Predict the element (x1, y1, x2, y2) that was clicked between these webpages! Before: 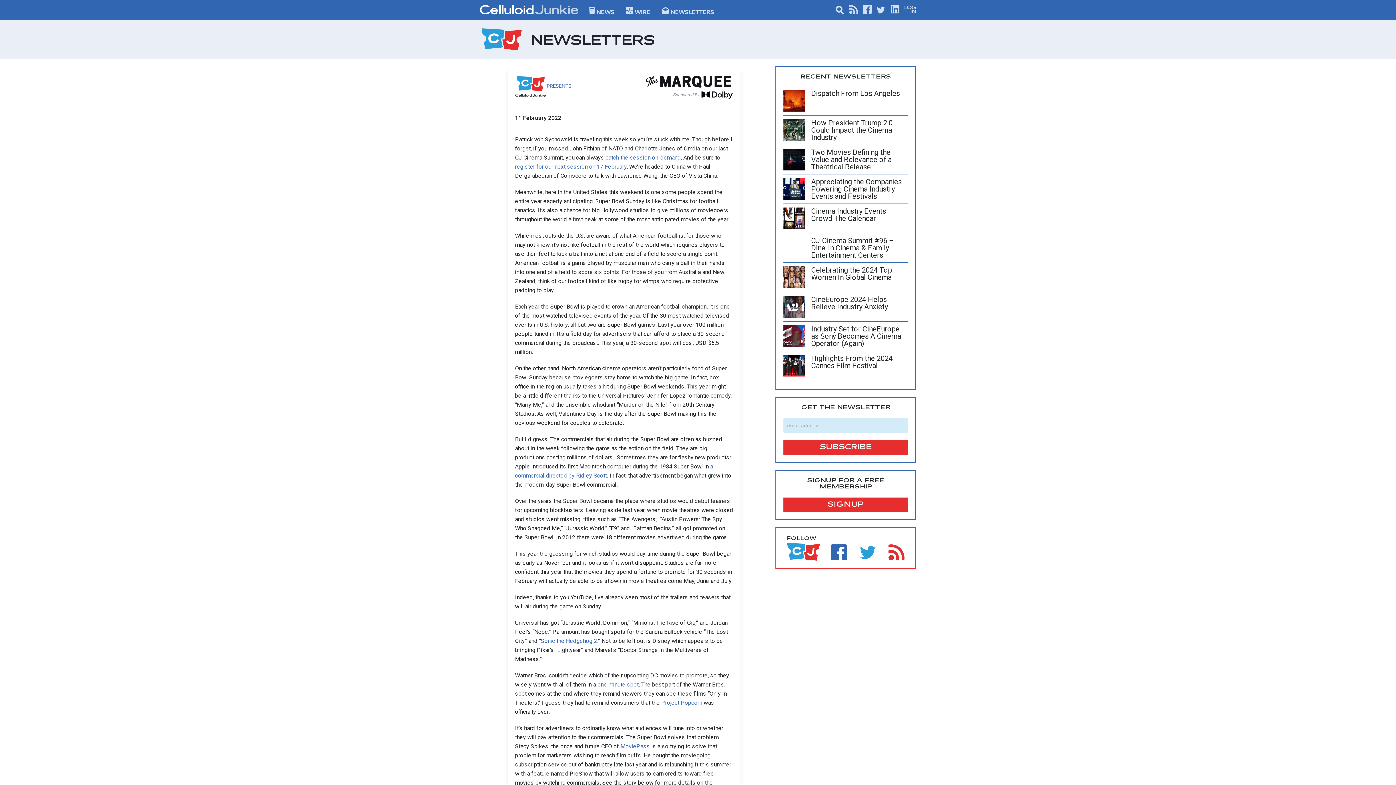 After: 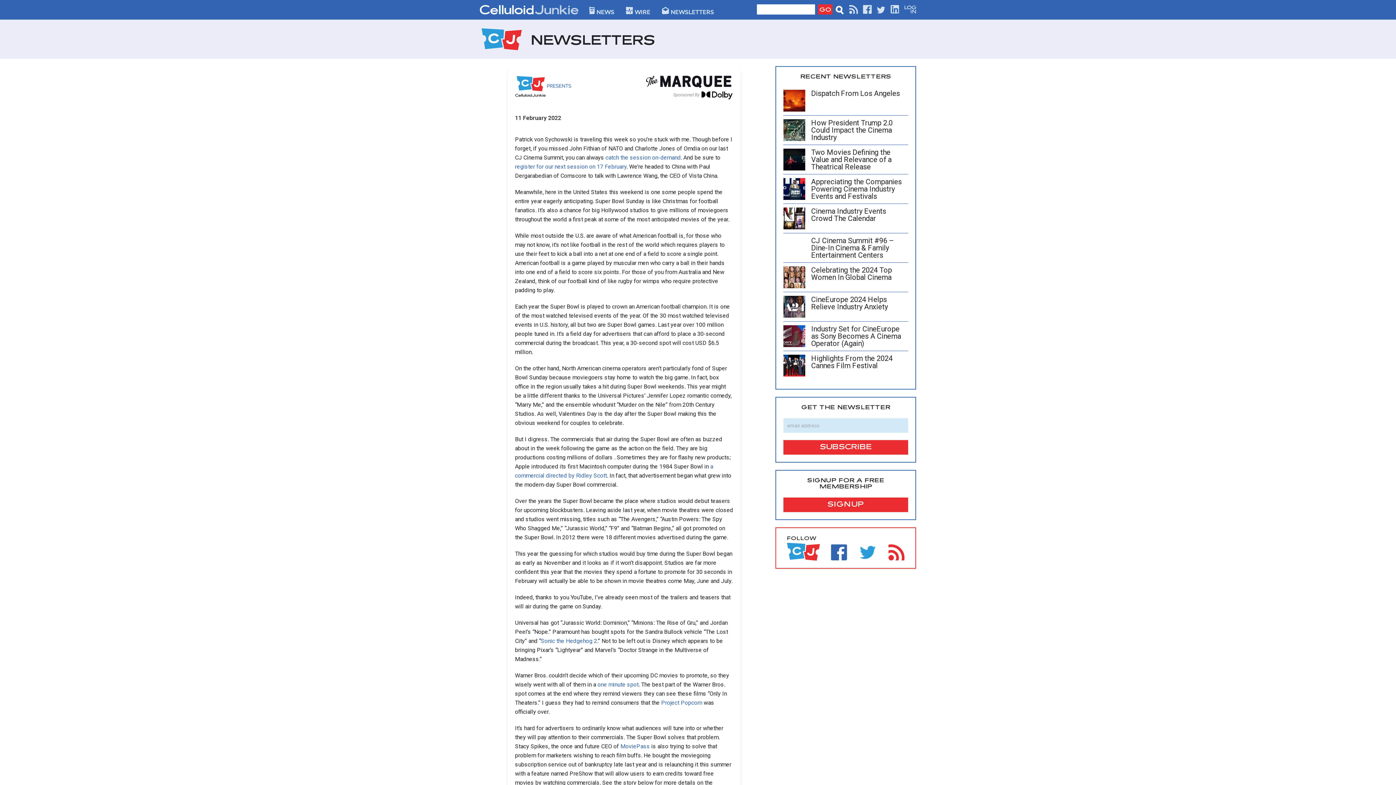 Action: bbox: (835, 5, 844, 14)